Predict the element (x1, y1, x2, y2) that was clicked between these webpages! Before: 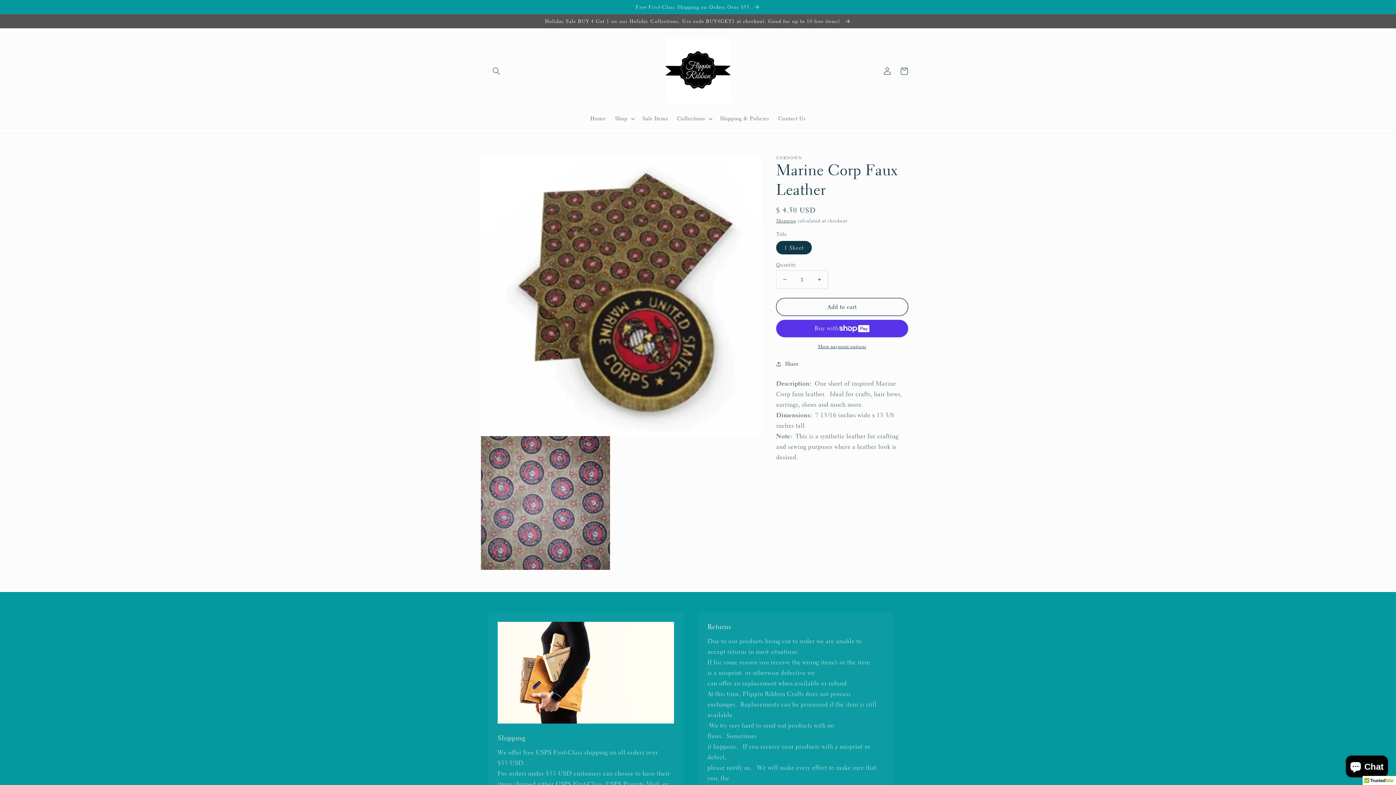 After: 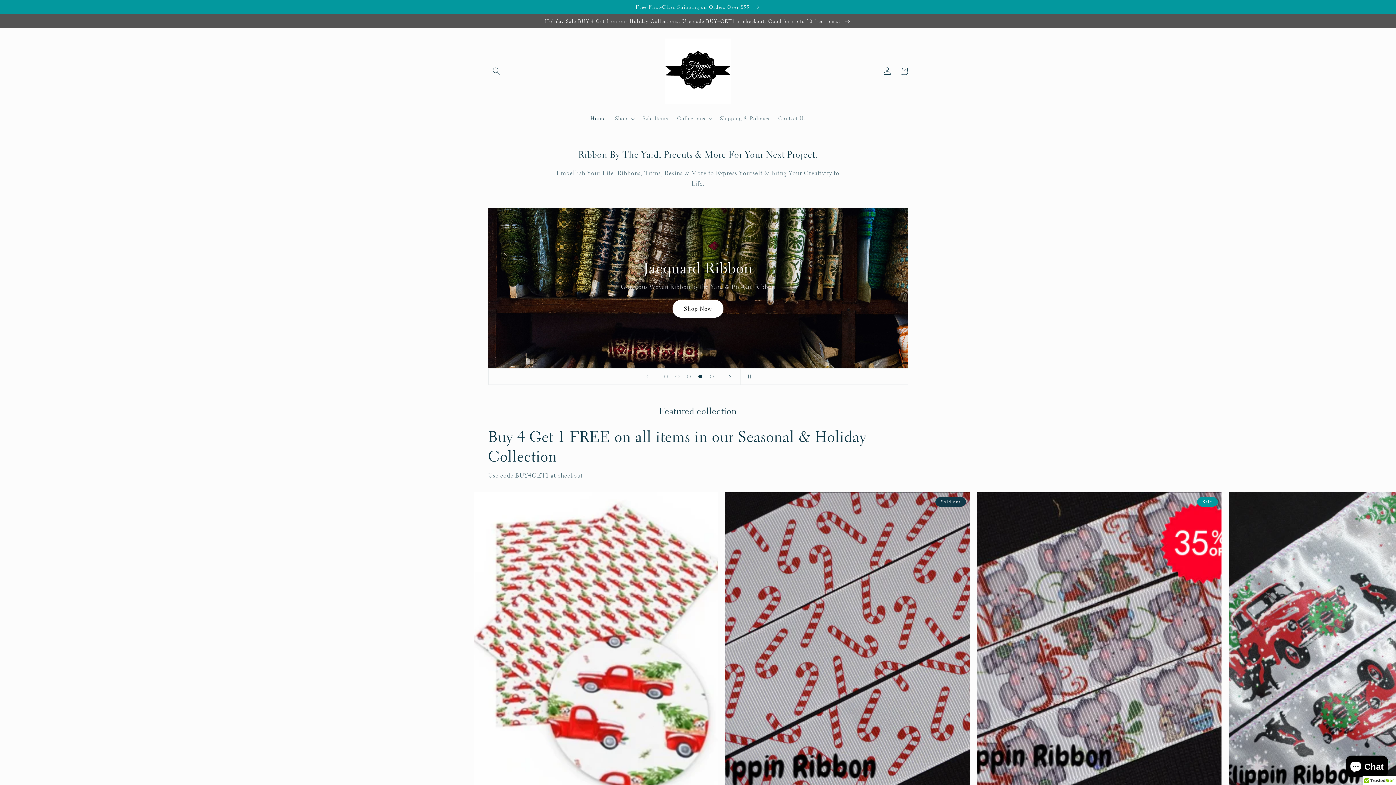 Action: bbox: (662, 35, 733, 106)